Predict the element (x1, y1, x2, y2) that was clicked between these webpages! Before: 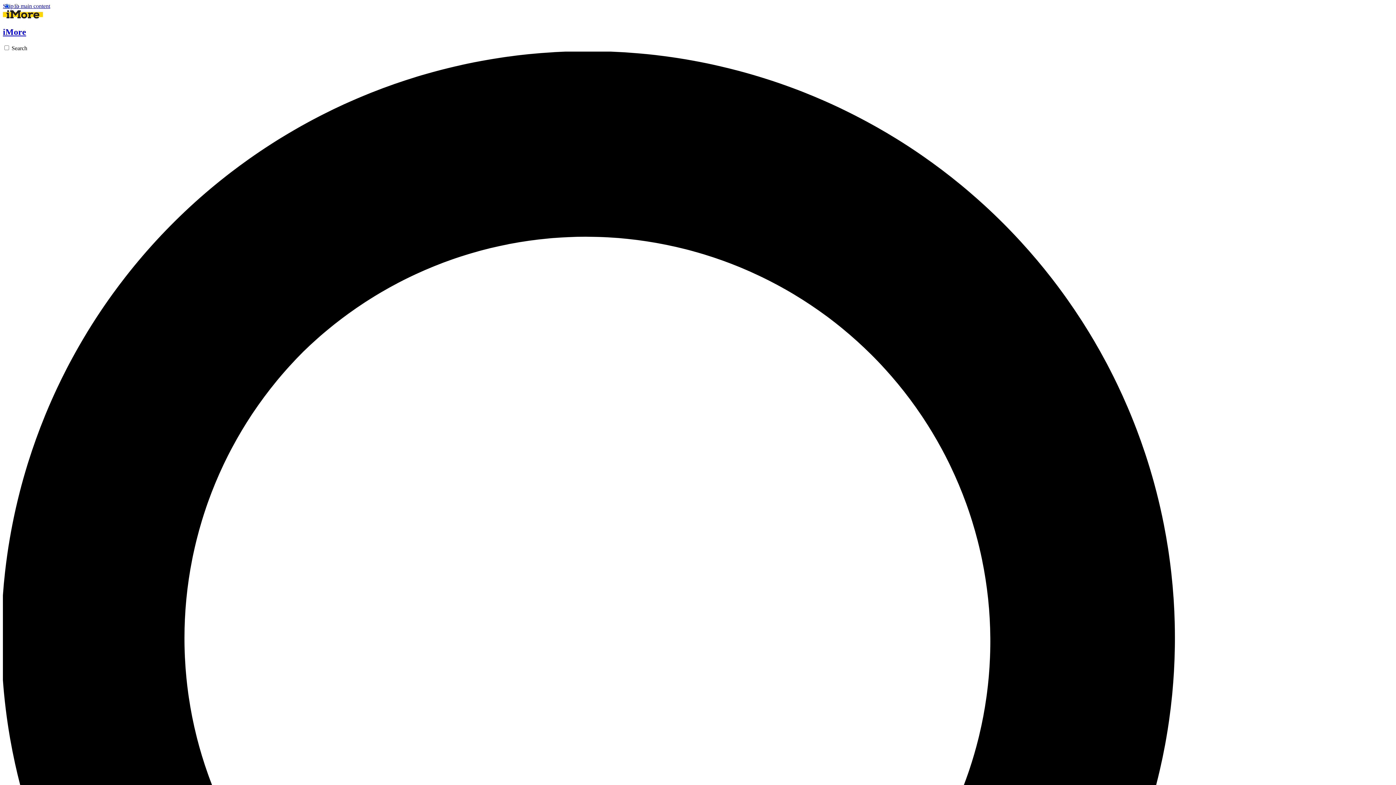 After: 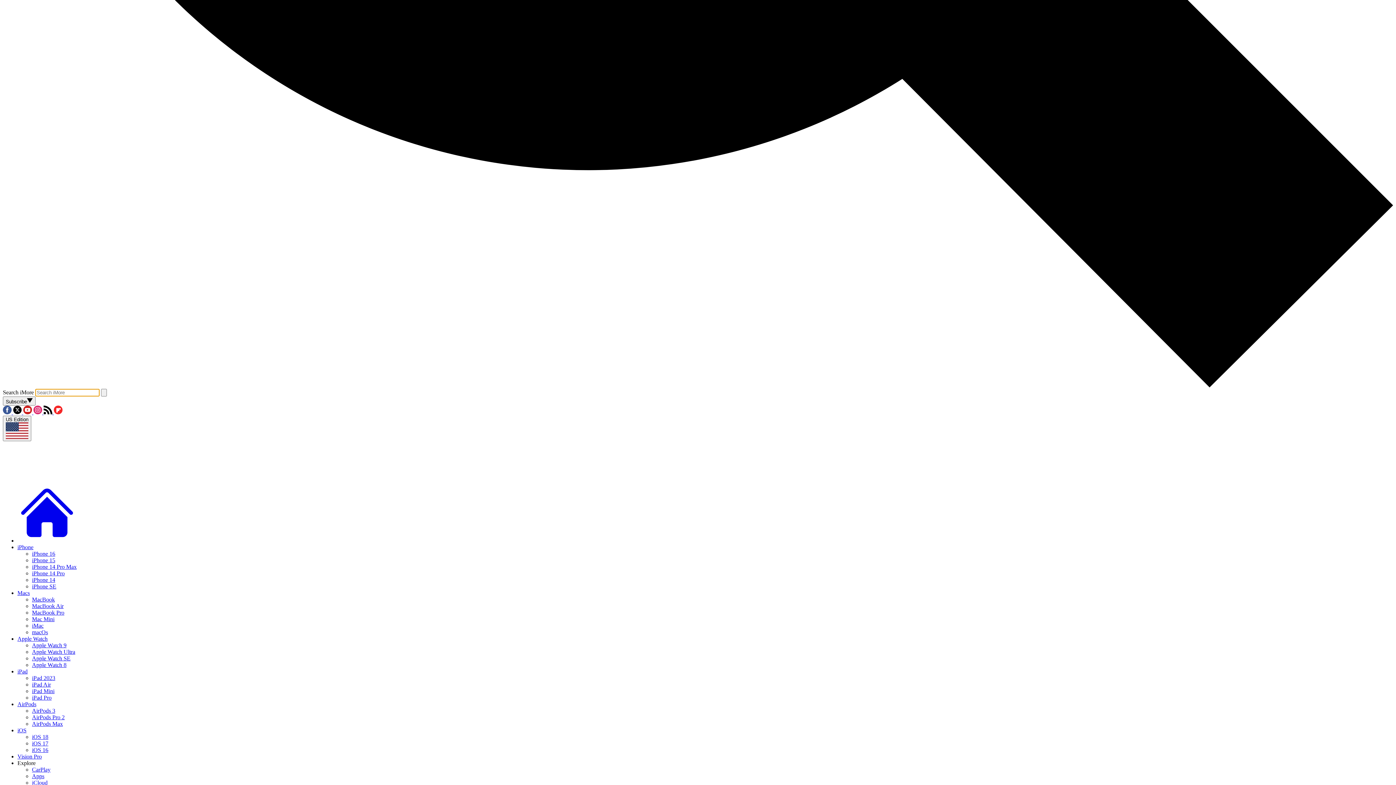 Action: bbox: (2, 45, 1393, 1443) label: Search